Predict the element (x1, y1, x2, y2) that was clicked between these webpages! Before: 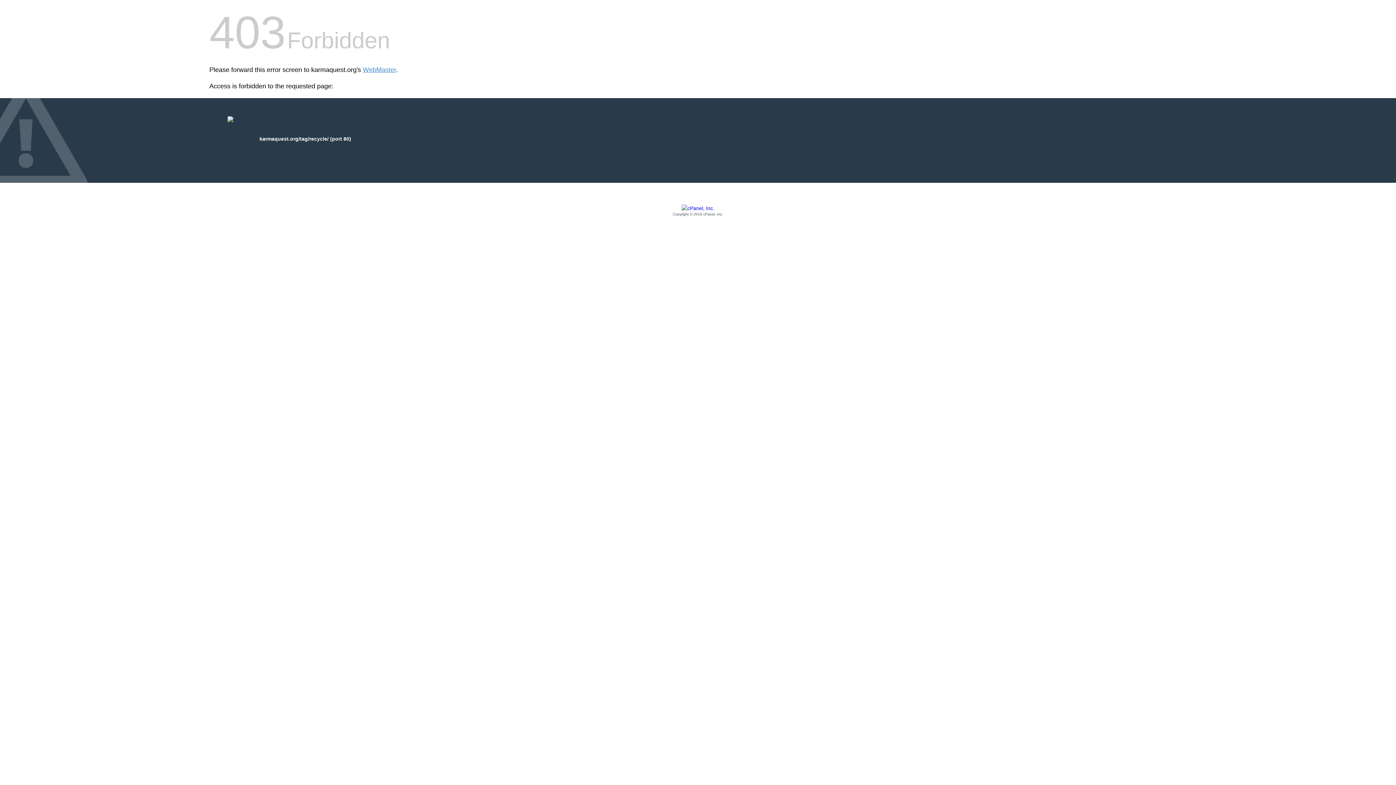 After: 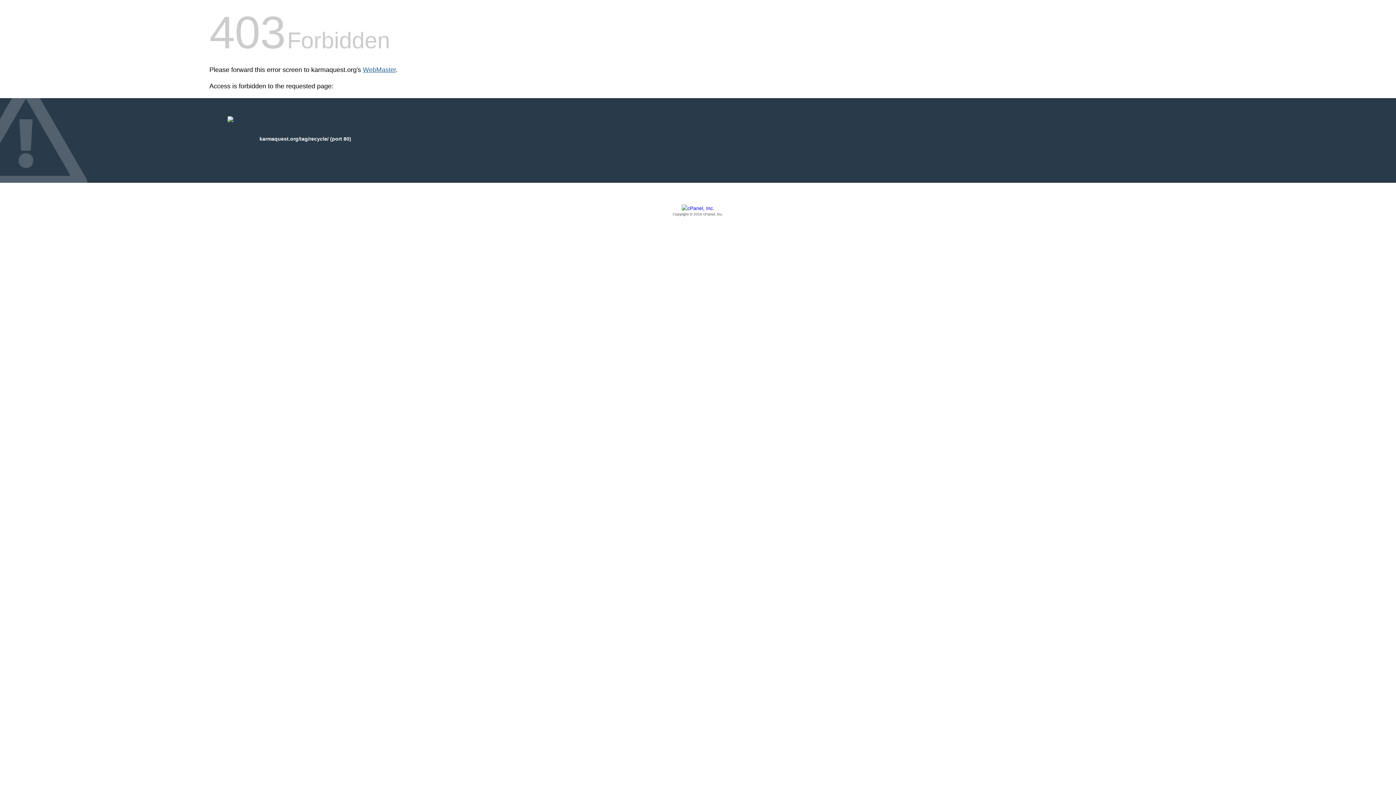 Action: label: WebMaster bbox: (362, 66, 396, 73)